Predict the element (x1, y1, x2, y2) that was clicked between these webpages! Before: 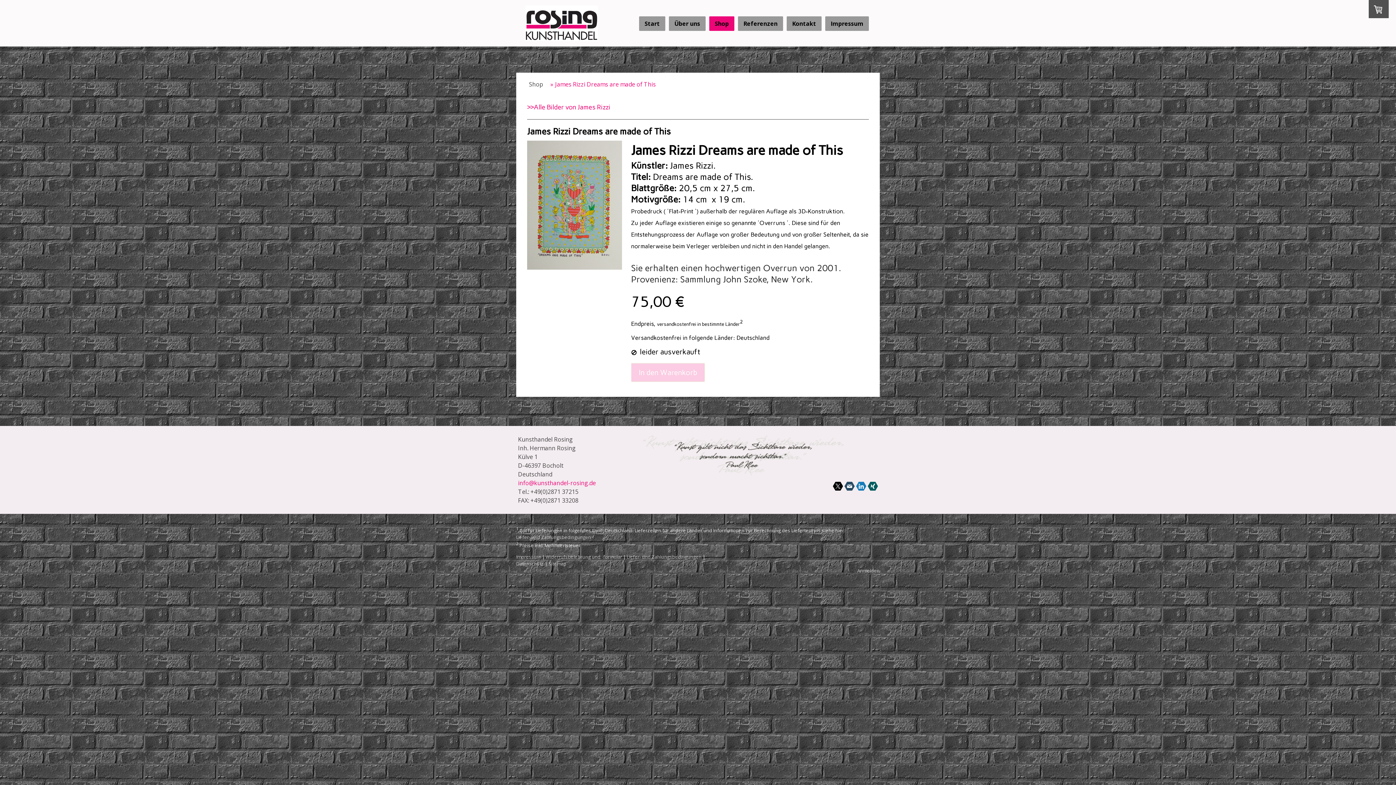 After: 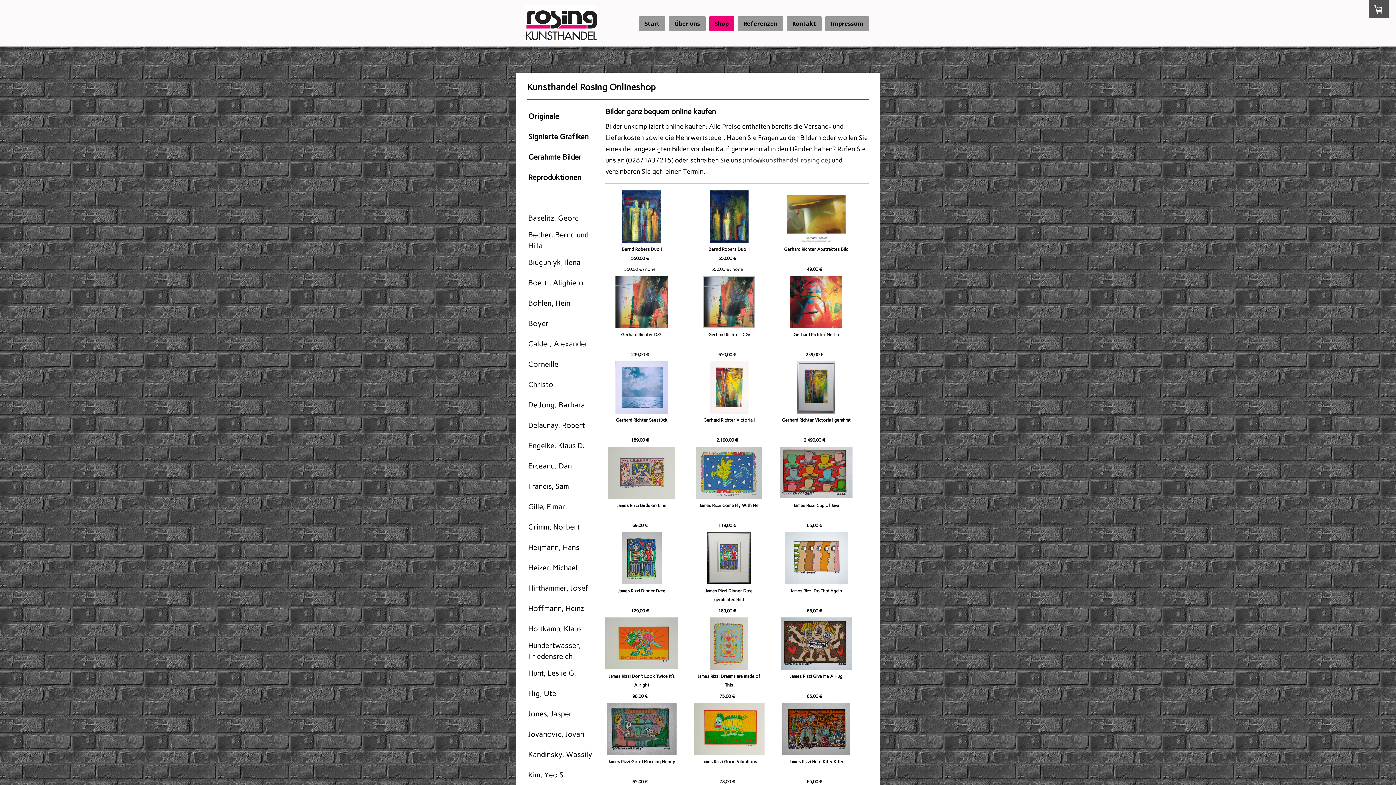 Action: bbox: (525, 76, 545, 92) label: Shop